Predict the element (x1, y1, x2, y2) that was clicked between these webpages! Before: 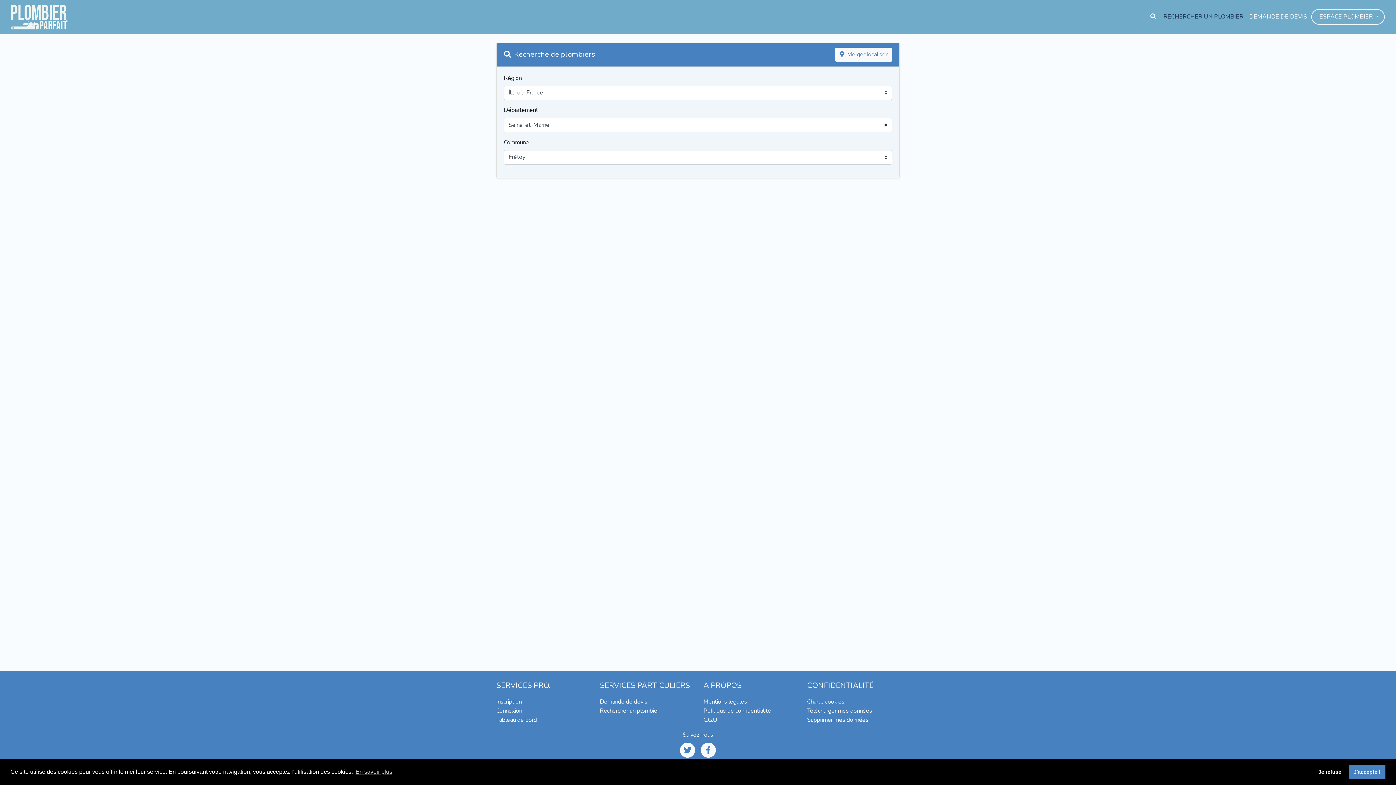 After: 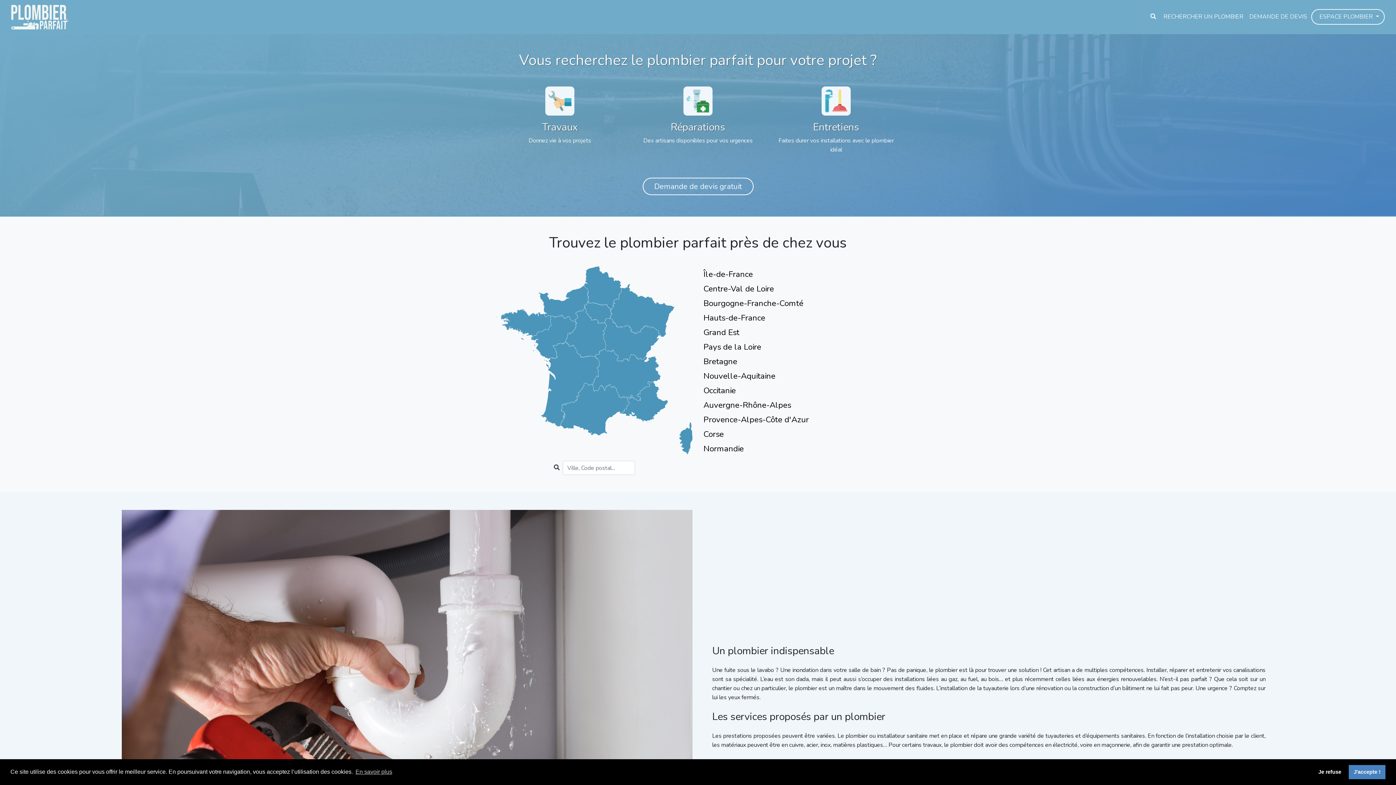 Action: bbox: (11, 2, 69, 31)